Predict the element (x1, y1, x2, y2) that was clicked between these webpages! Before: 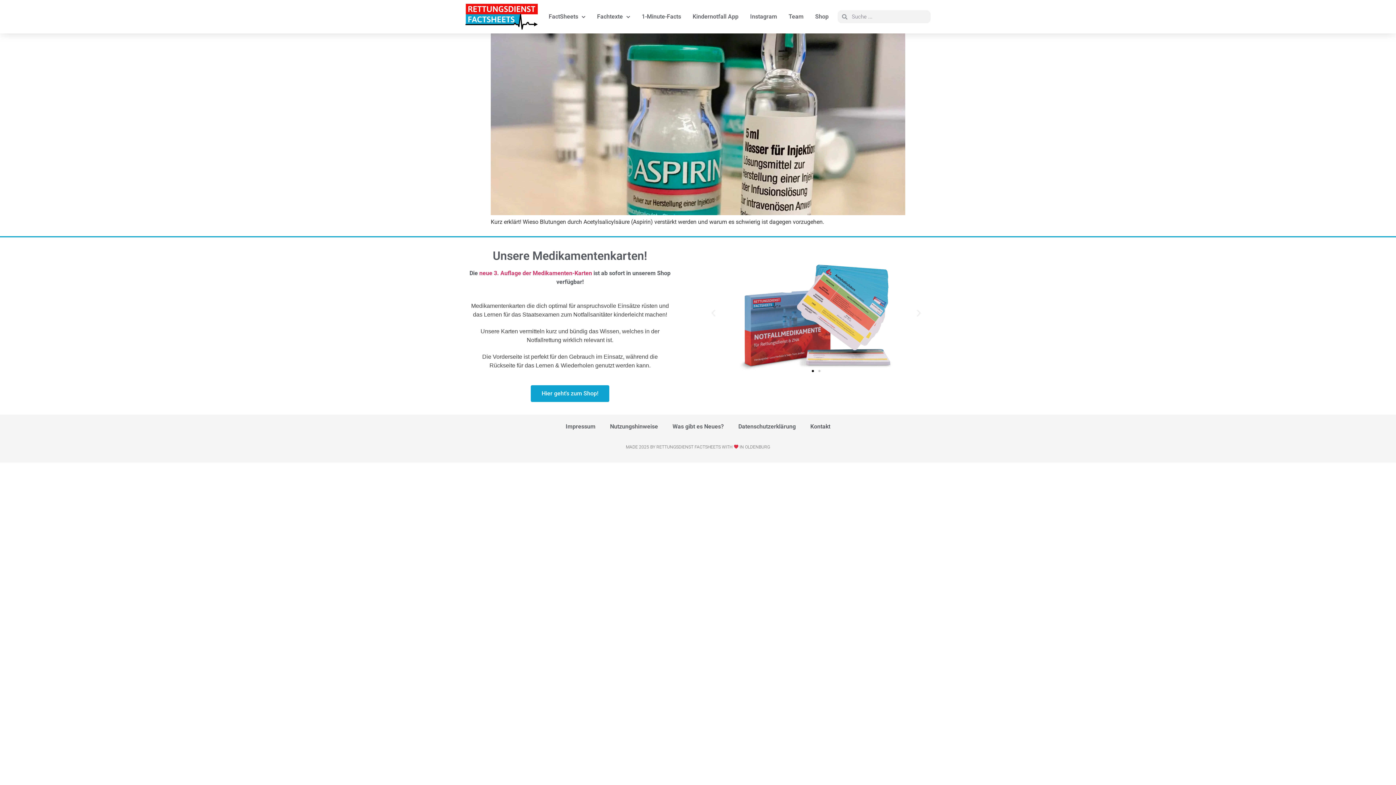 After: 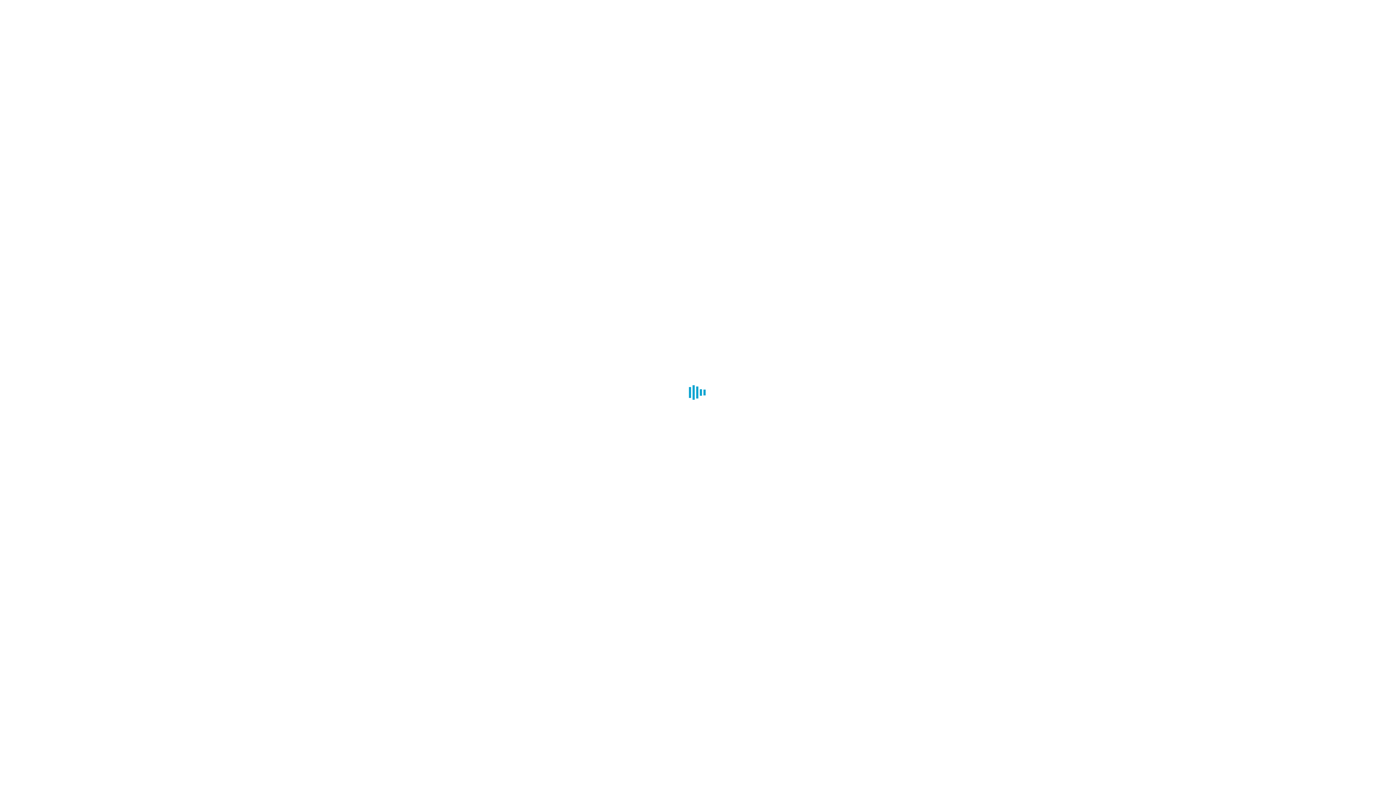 Action: bbox: (479, 269, 592, 276) label: neue 3. Auflage der Medikamenten-Karten